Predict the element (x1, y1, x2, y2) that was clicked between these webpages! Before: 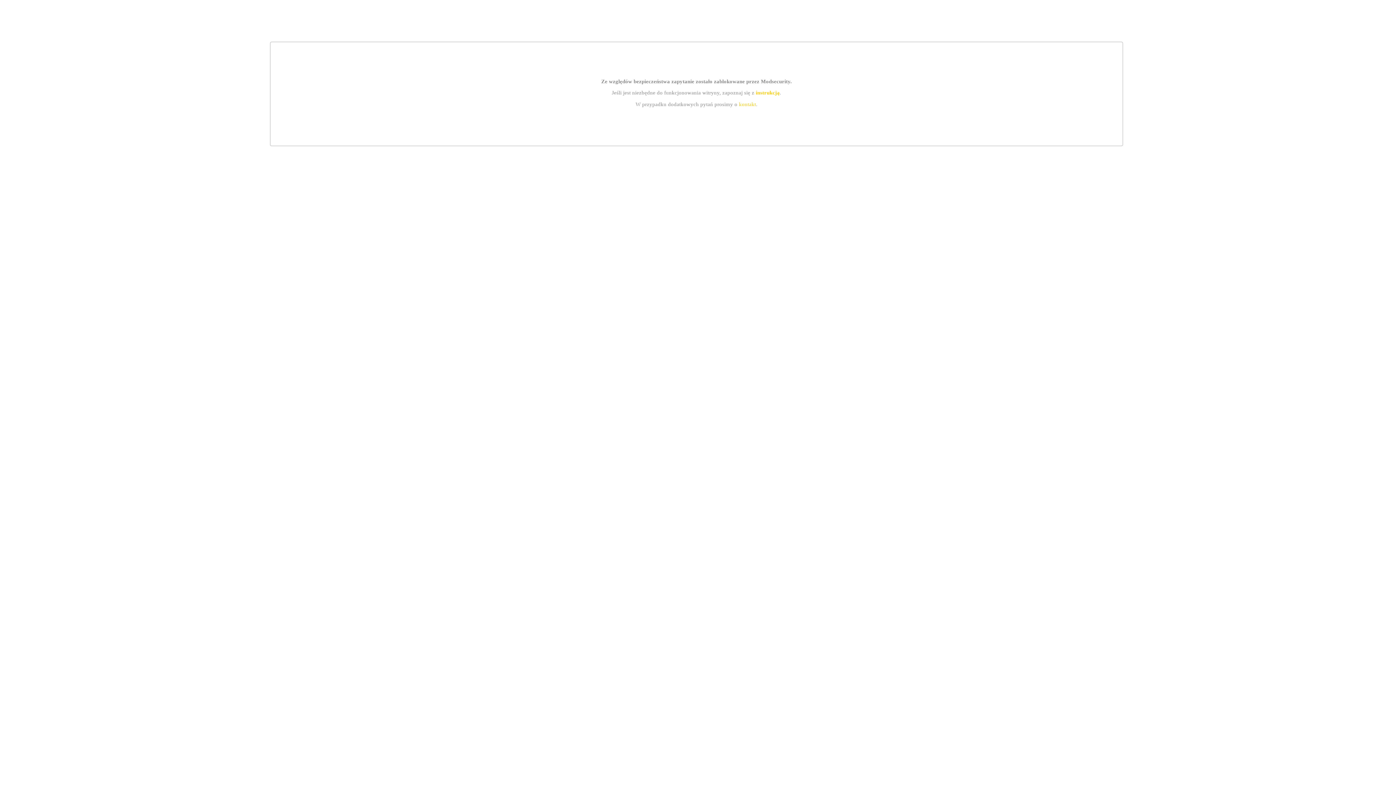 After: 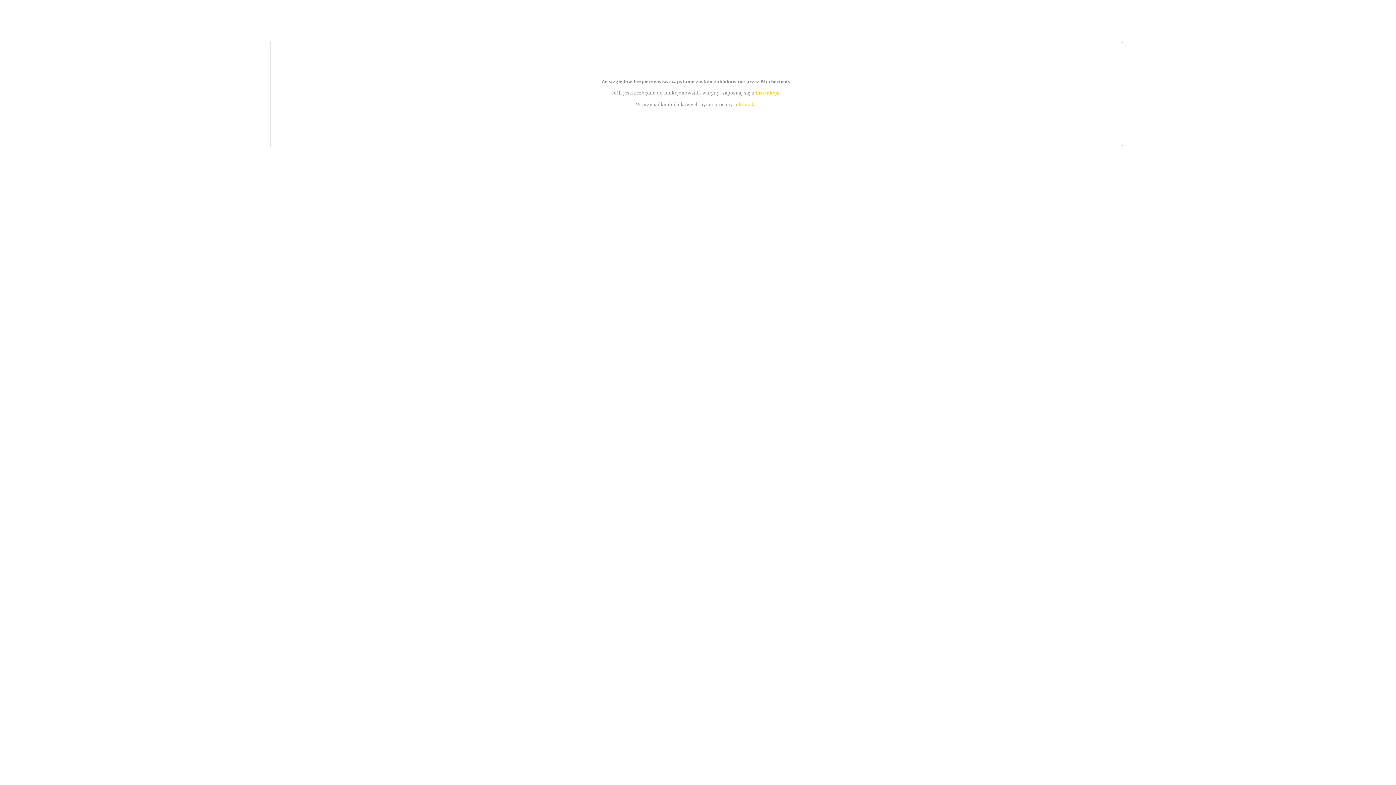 Action: label: kontakt bbox: (739, 101, 756, 107)